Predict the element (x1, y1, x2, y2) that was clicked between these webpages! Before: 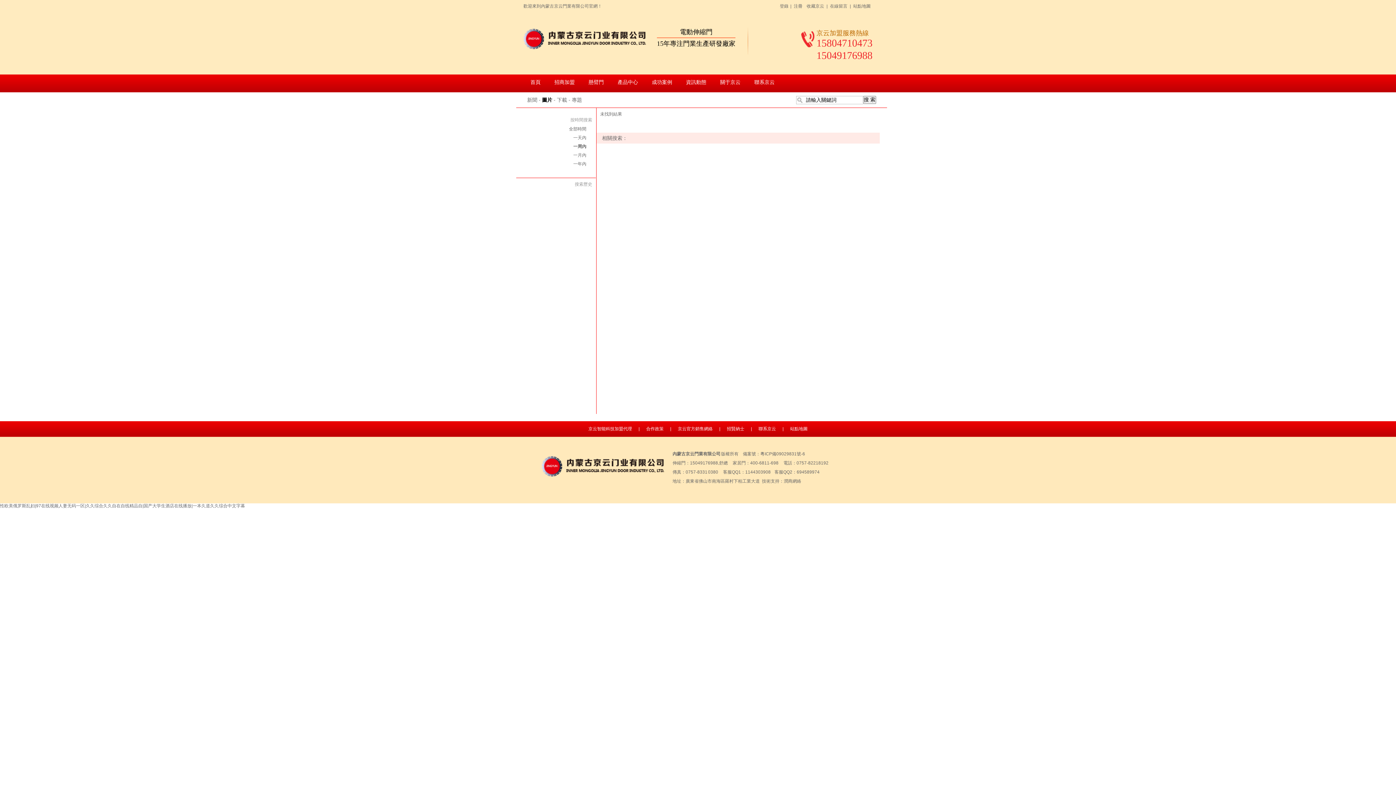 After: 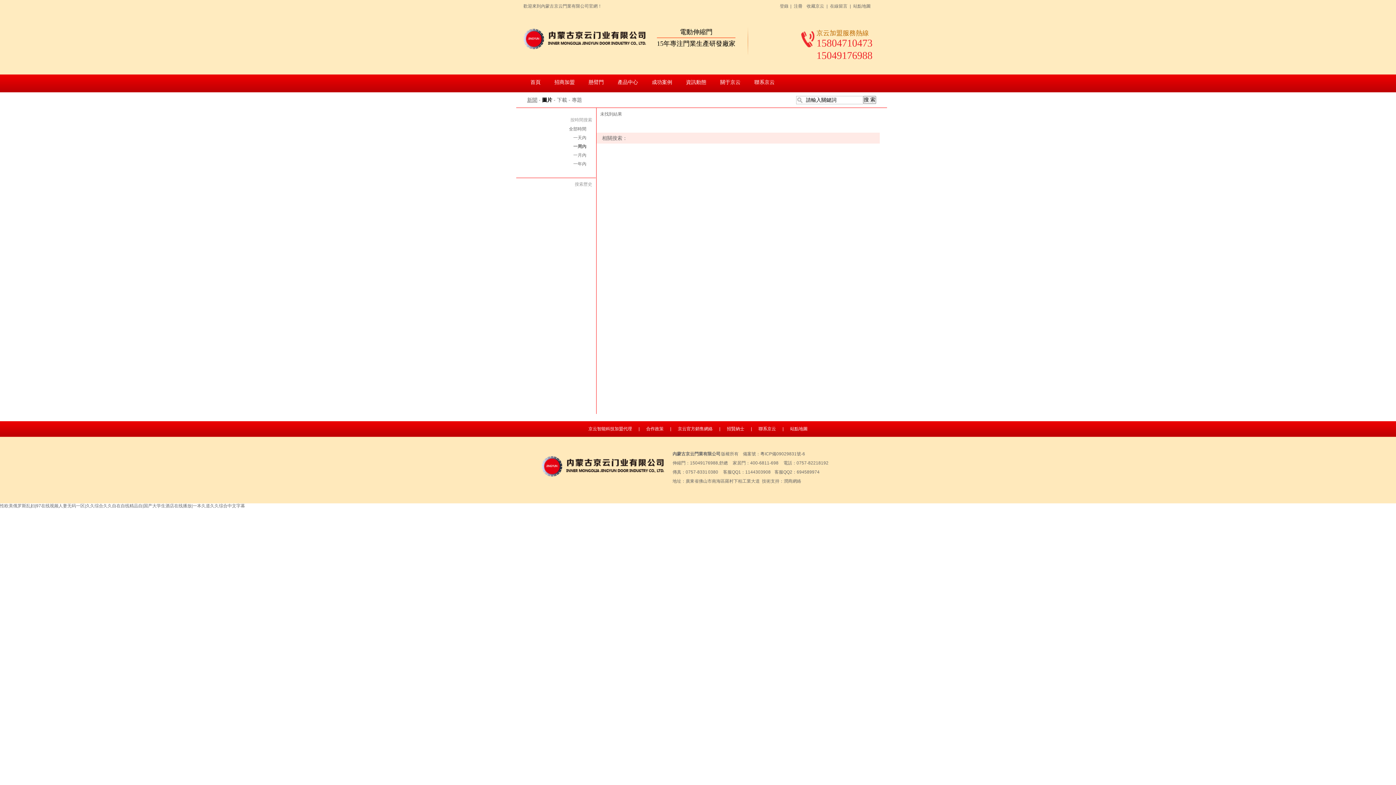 Action: label: 新聞 bbox: (527, 97, 537, 102)